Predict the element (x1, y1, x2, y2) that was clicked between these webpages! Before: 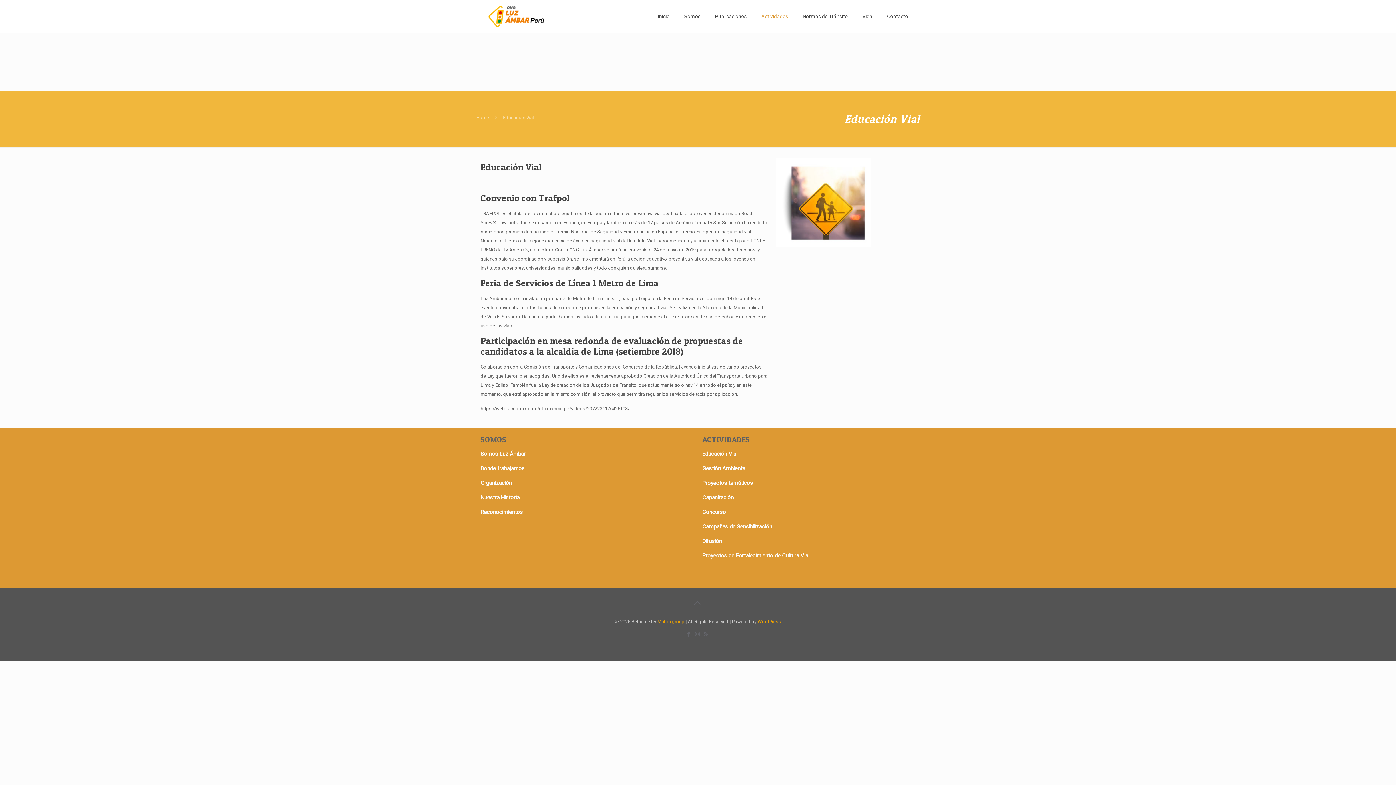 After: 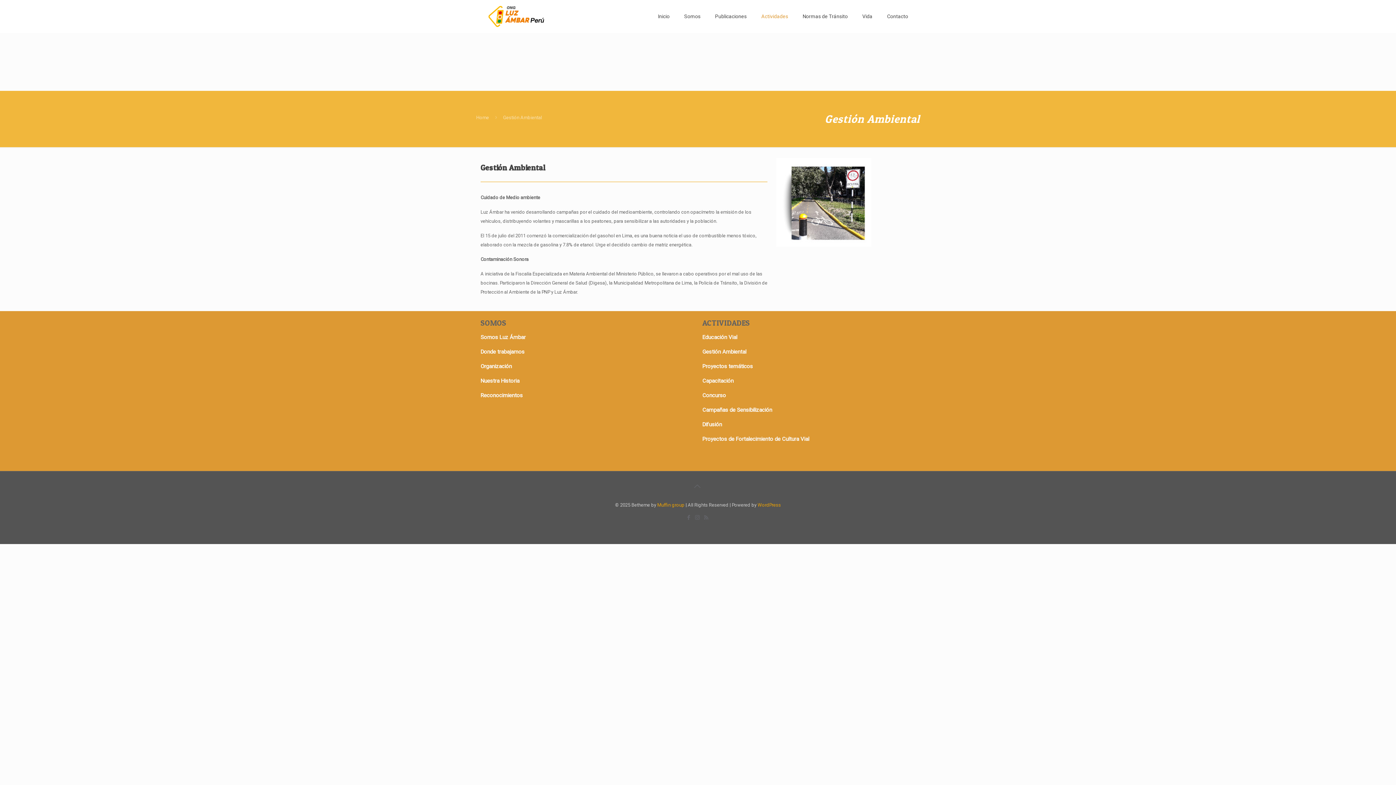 Action: bbox: (702, 465, 746, 472) label: Gestión Ambiental